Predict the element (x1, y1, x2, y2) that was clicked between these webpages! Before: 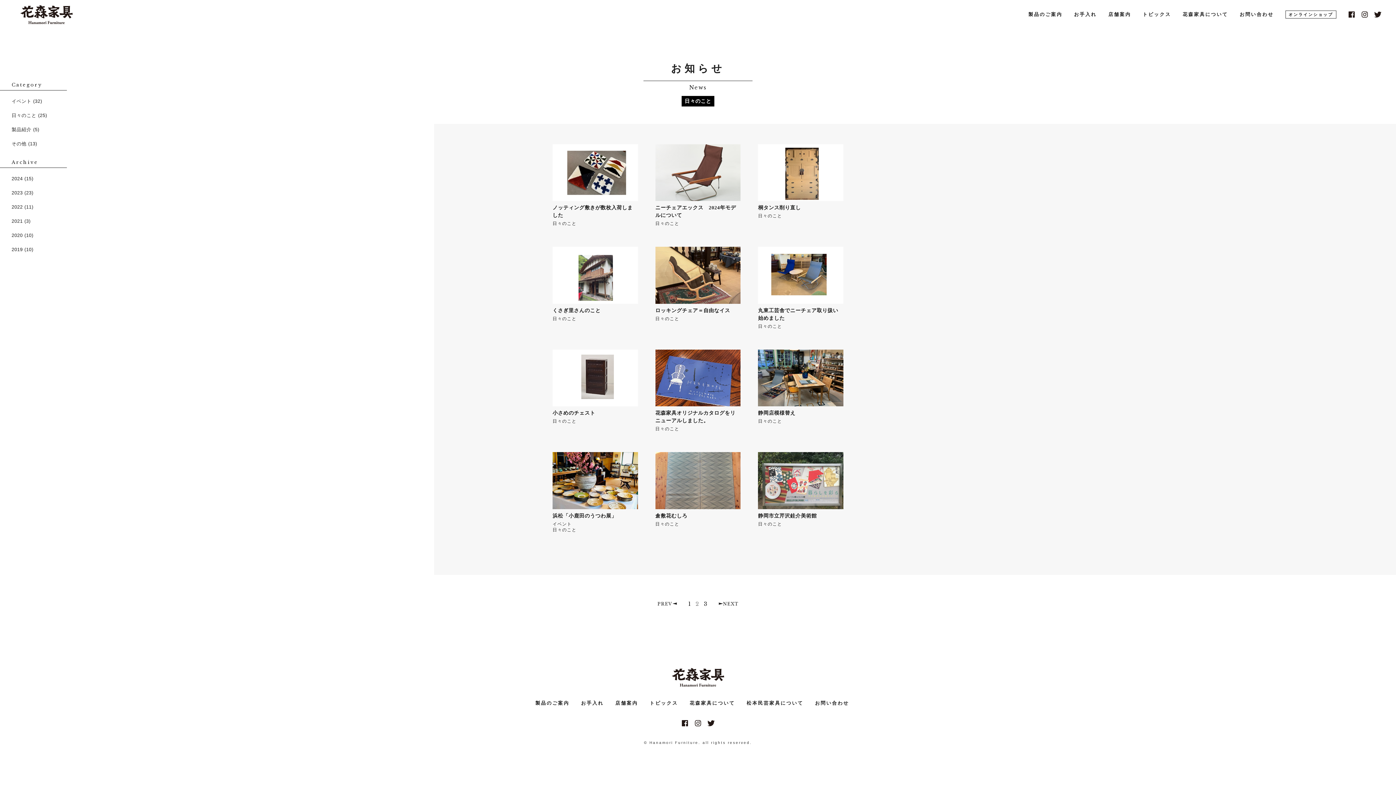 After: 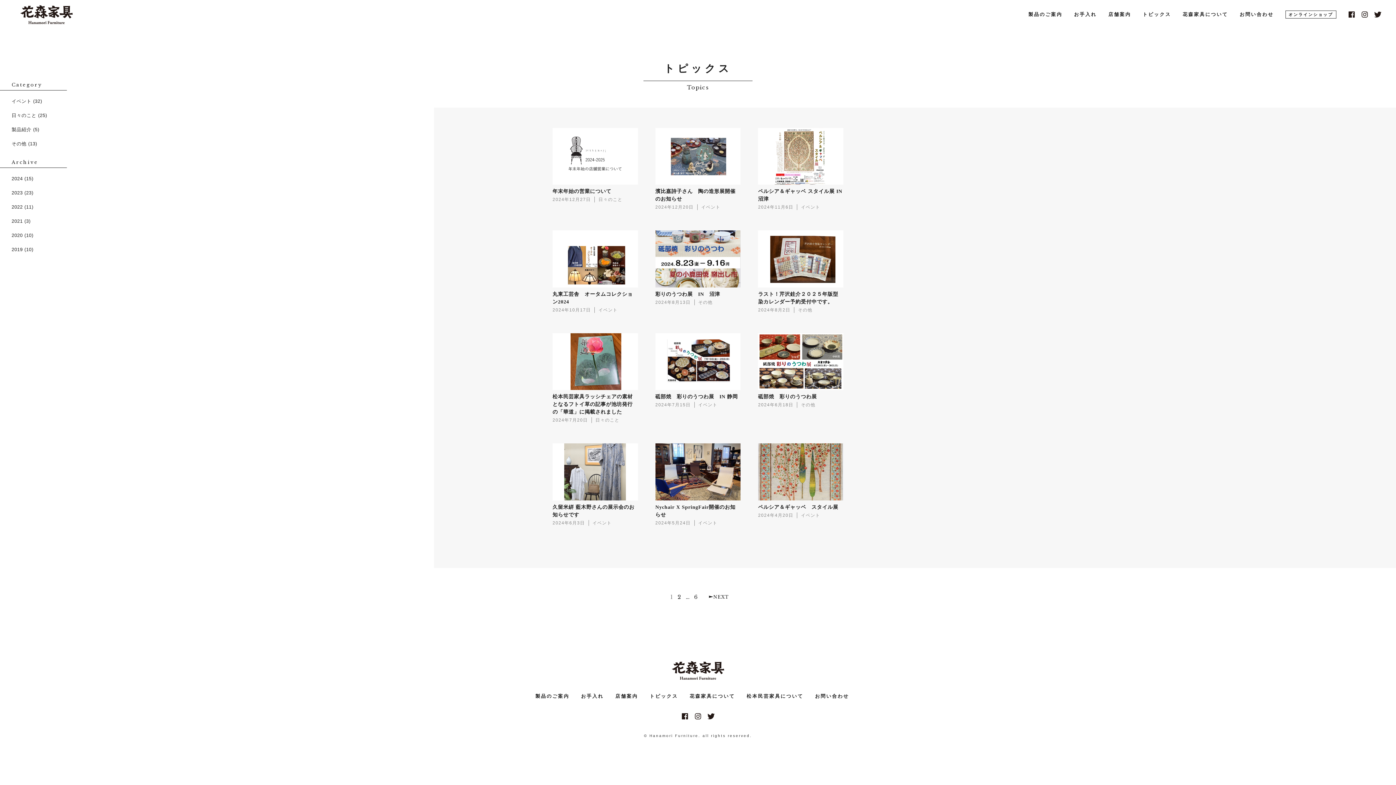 Action: label: トピックス bbox: (1142, 11, 1171, 17)